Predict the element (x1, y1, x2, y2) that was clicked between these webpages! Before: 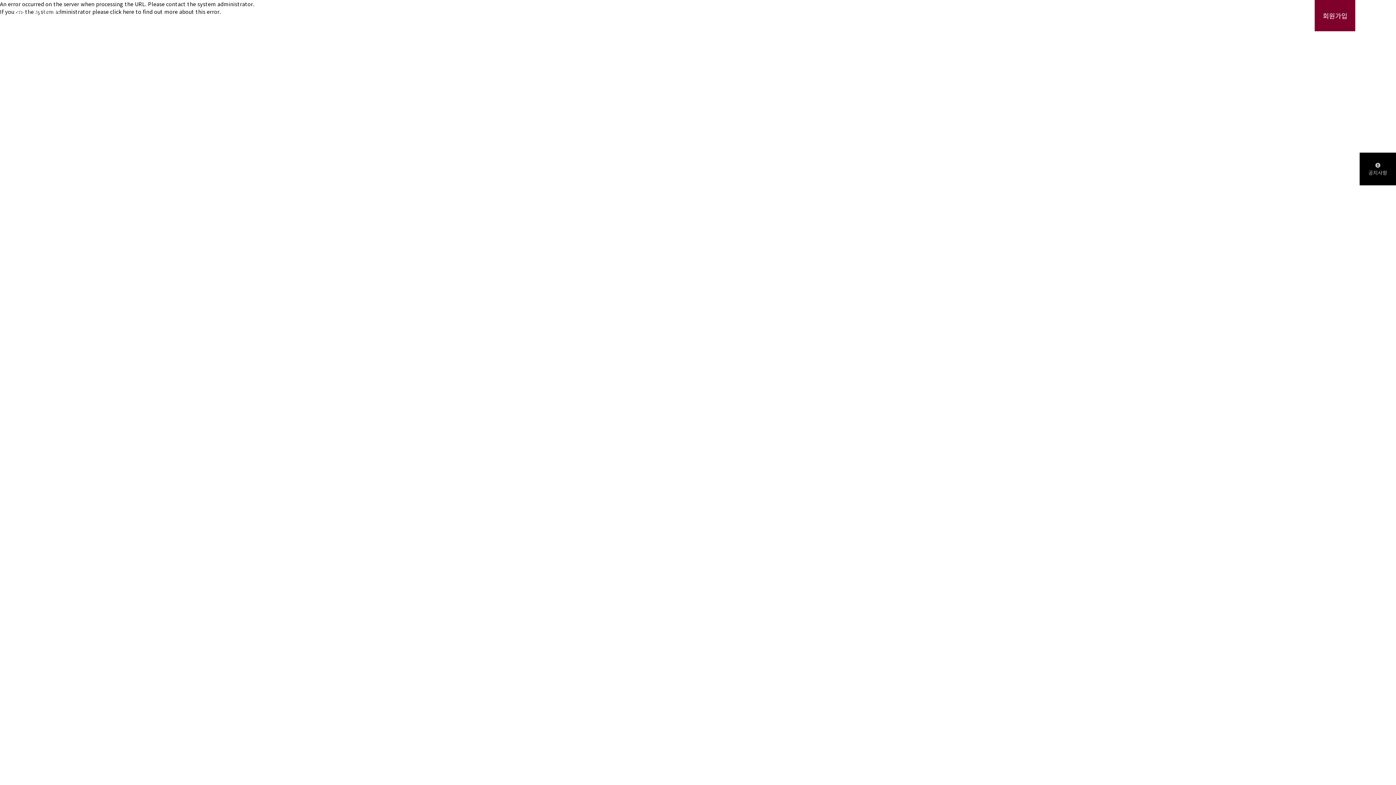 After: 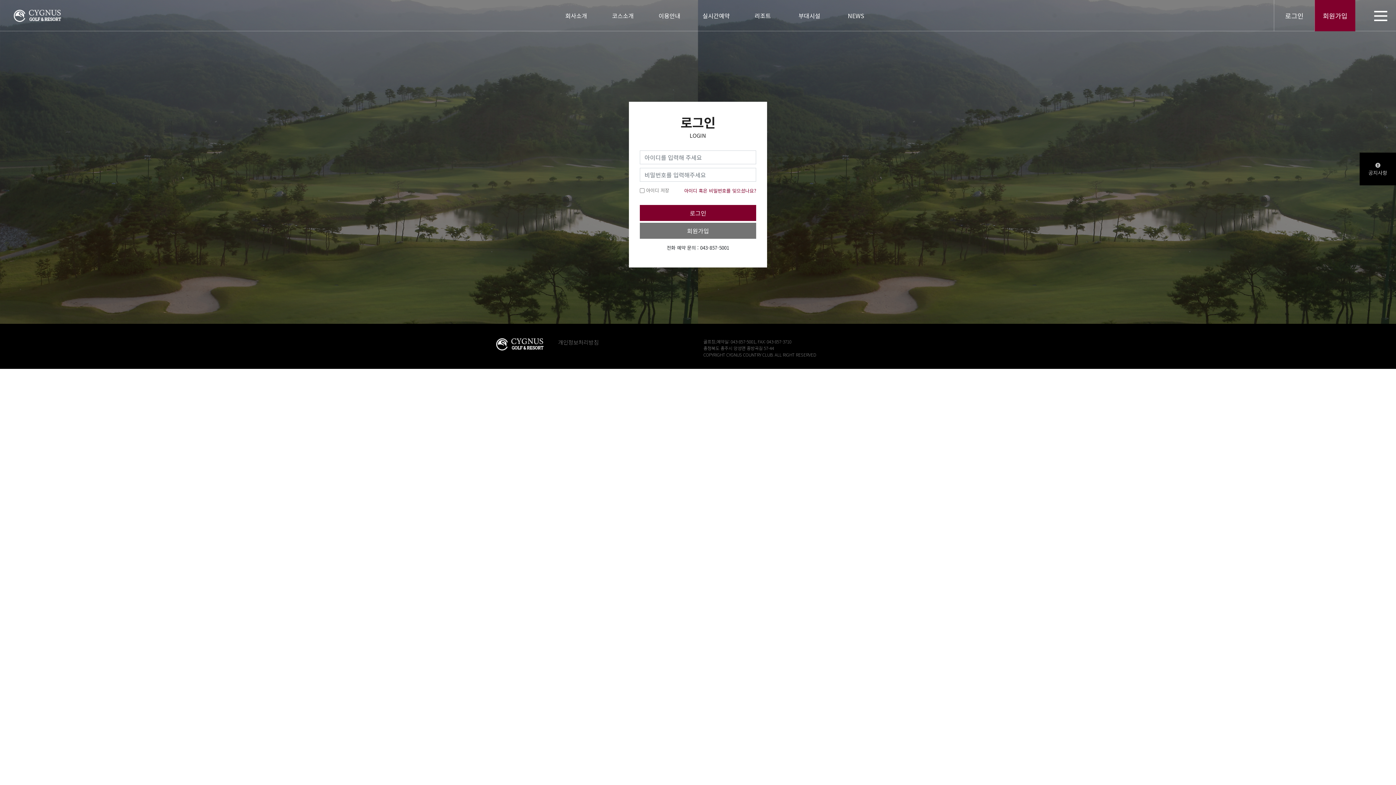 Action: bbox: (739, 0, 786, 31) label: 리조트